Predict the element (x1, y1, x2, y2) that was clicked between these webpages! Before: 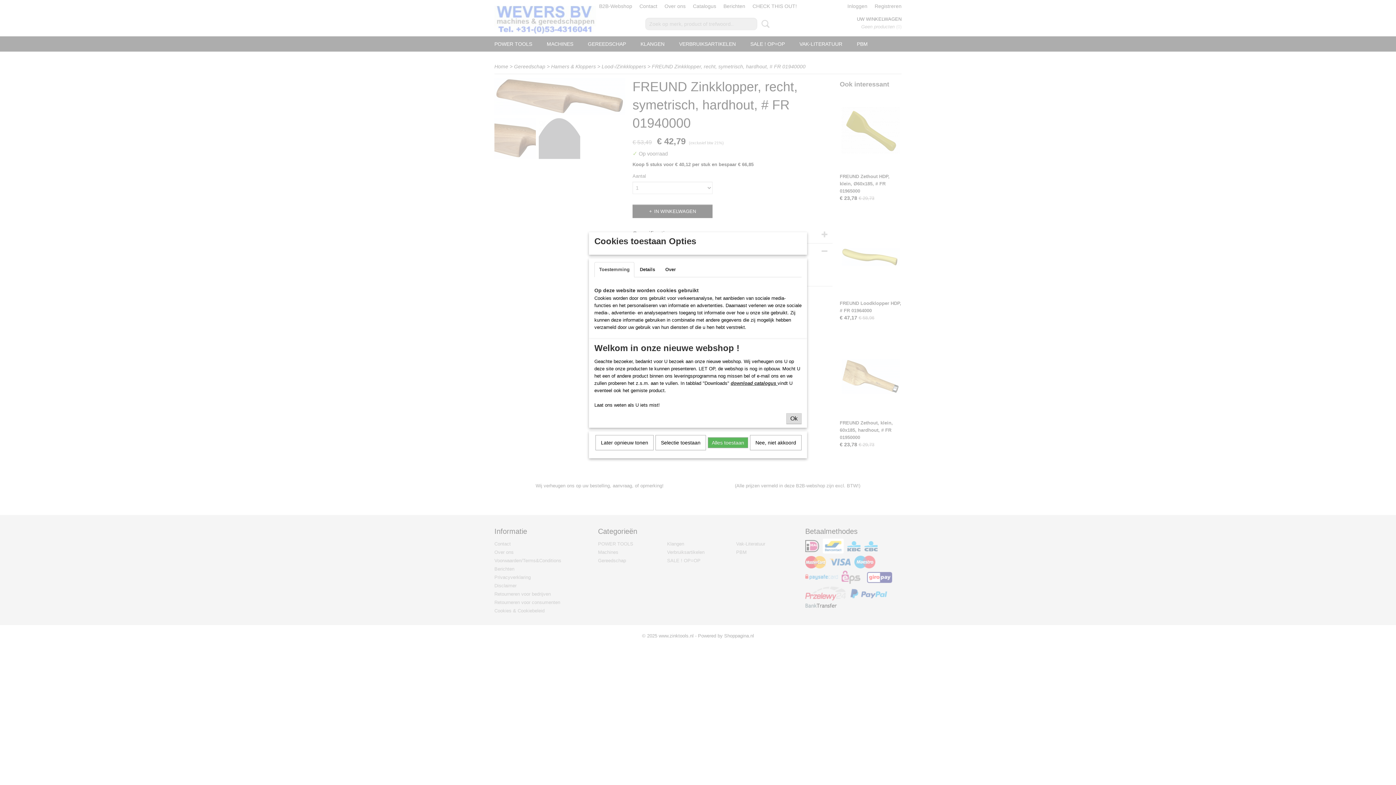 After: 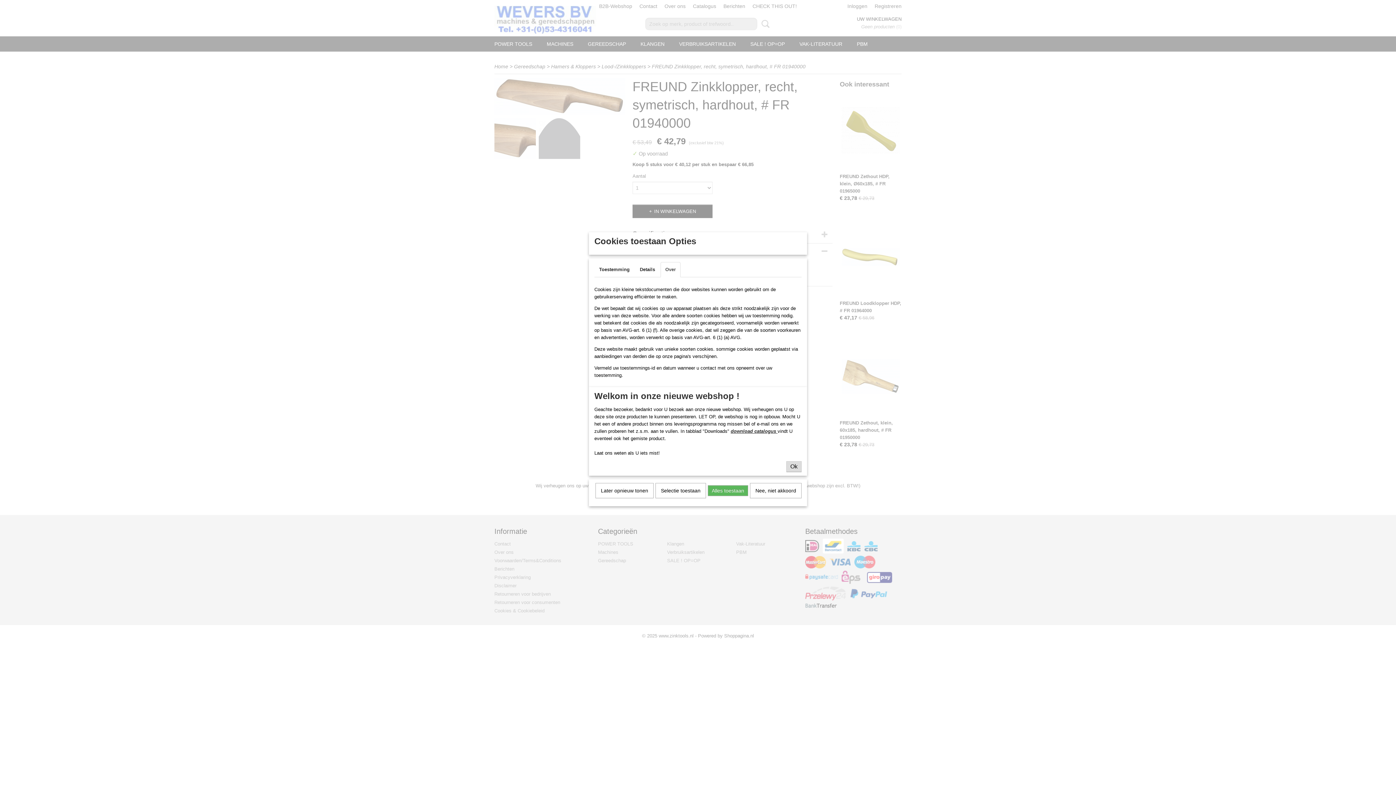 Action: label: Over bbox: (660, 262, 680, 277)